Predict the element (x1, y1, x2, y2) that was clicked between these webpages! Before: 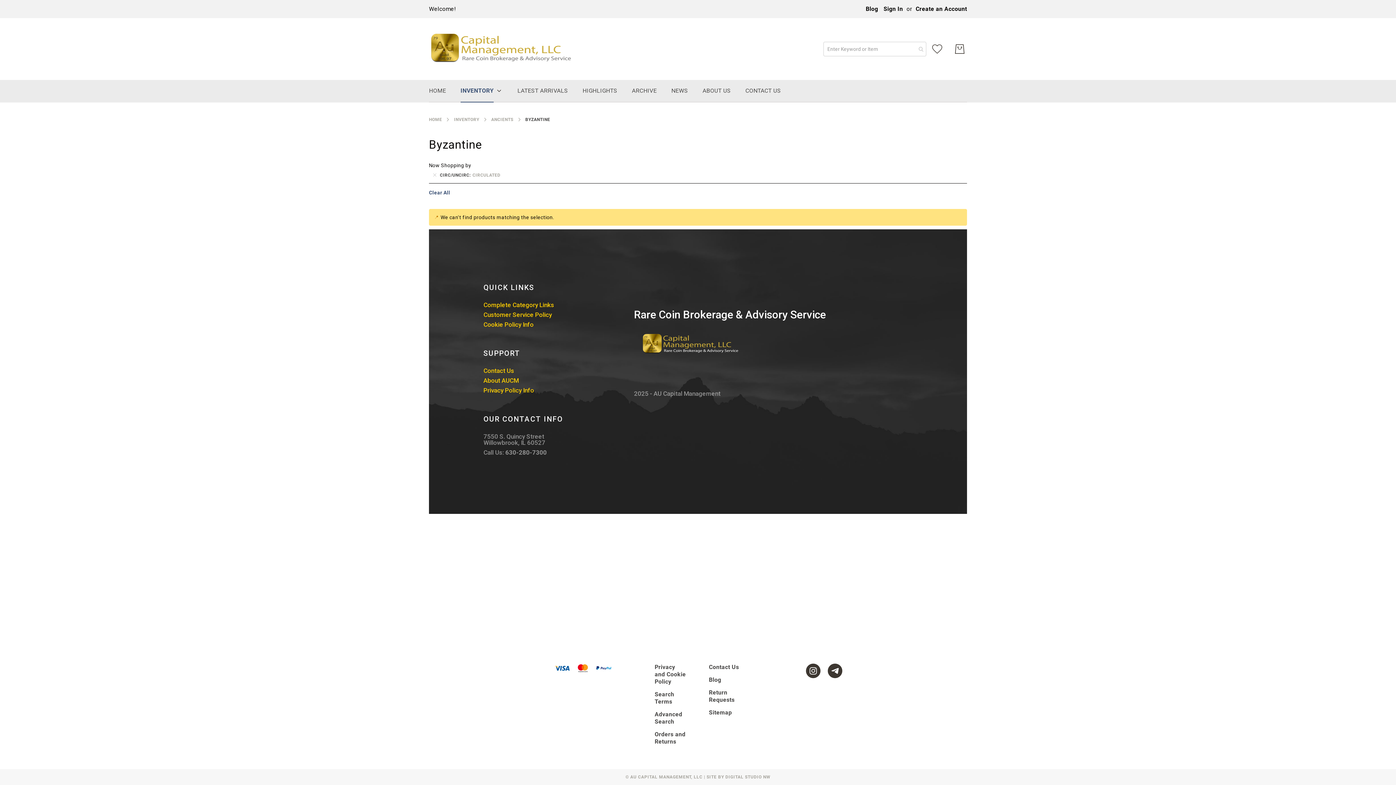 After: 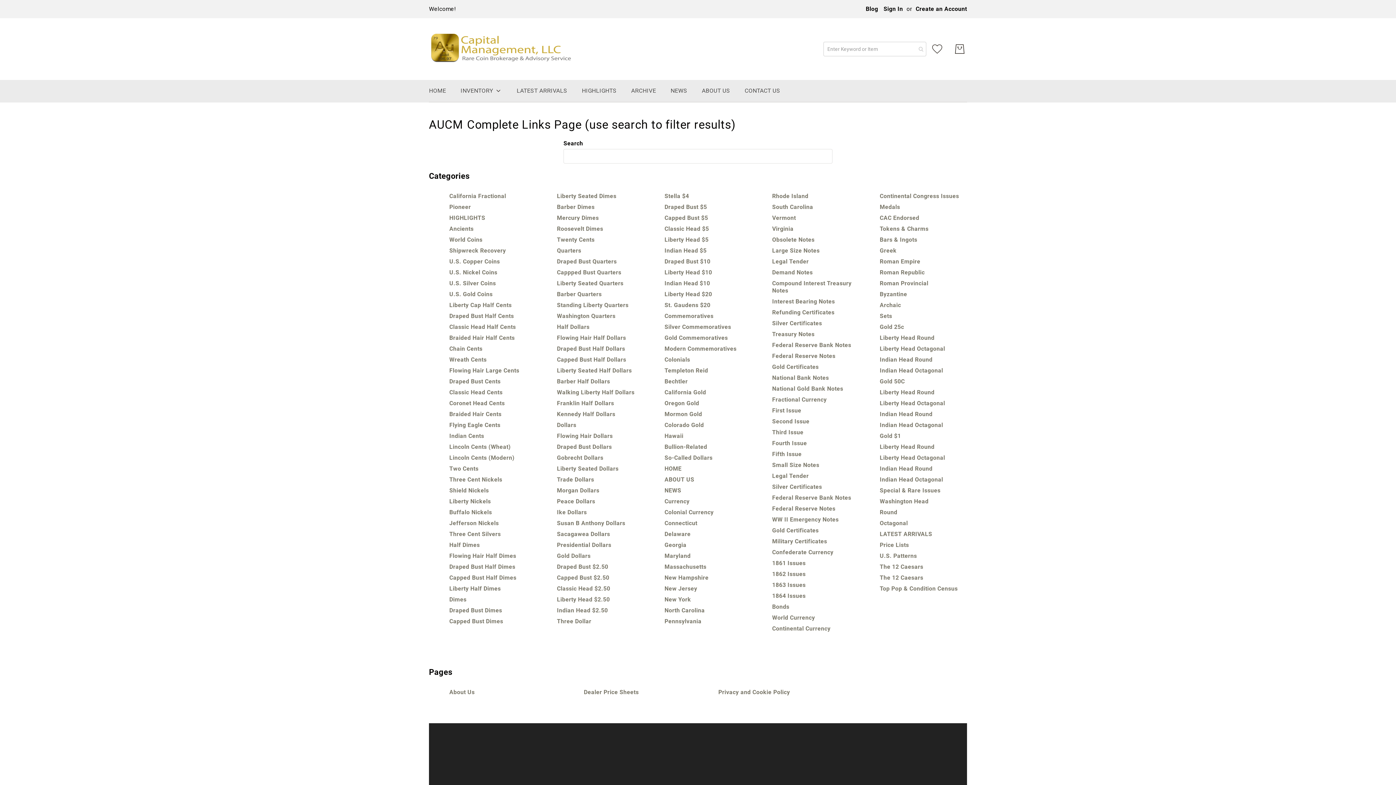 Action: label: Sitemap bbox: (709, 709, 732, 716)